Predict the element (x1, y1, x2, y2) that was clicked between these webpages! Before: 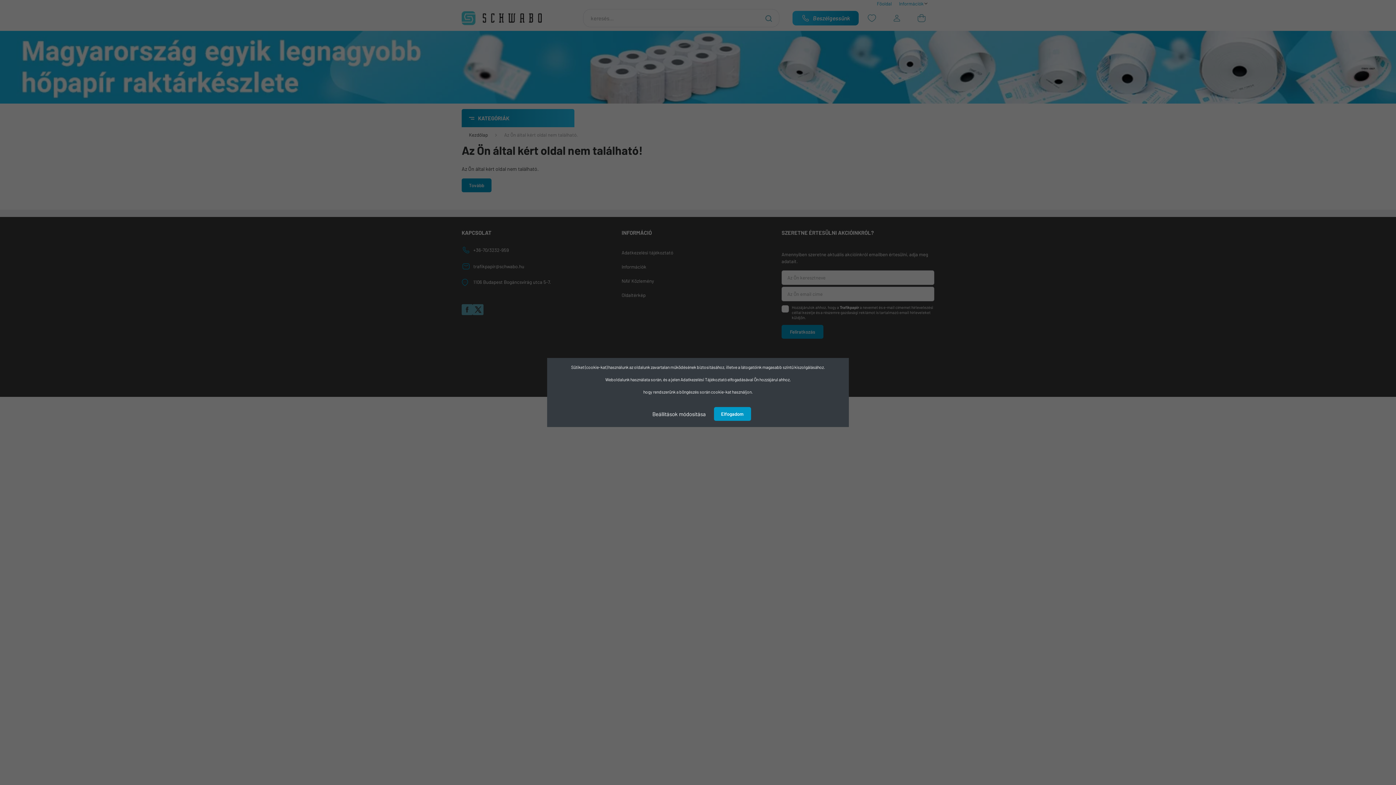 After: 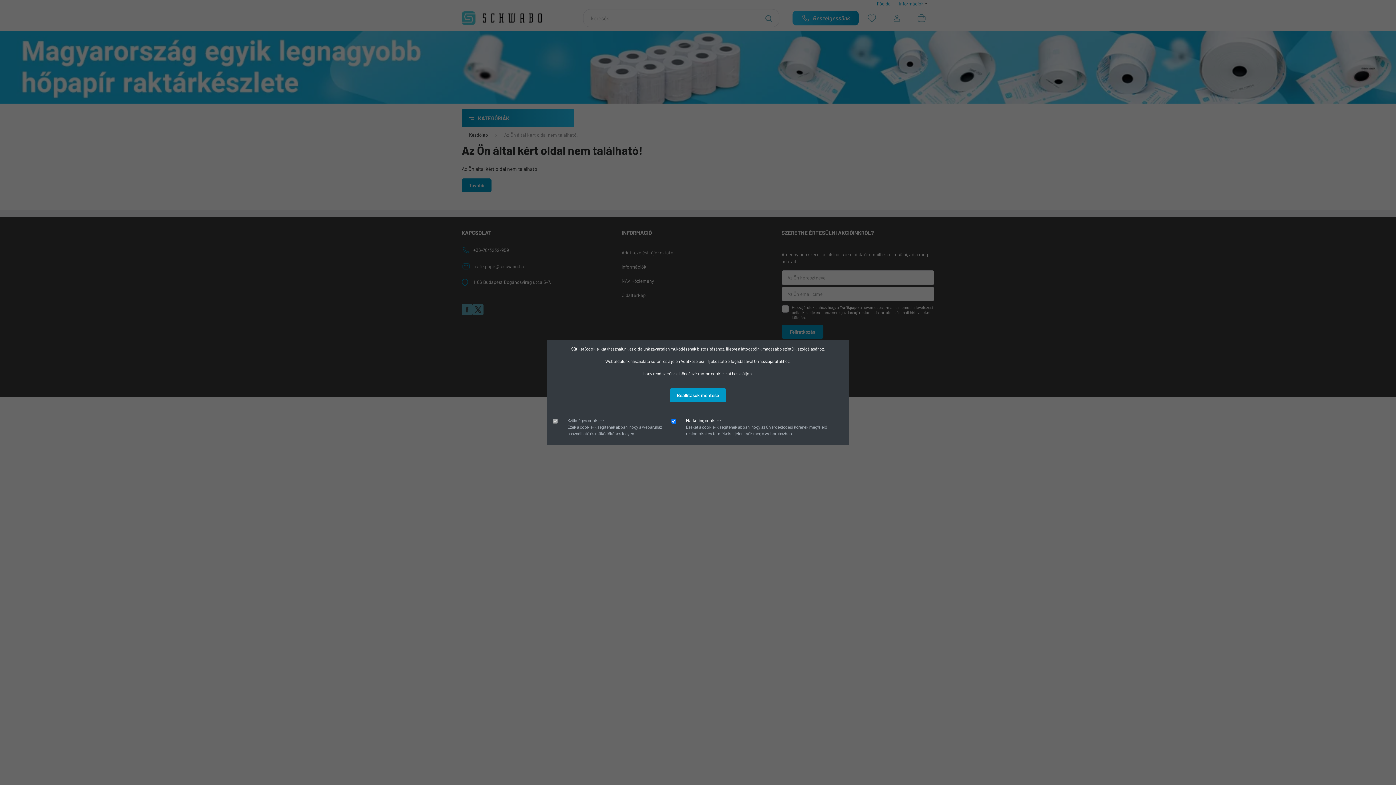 Action: bbox: (645, 406, 713, 421) label: Beállítások módosítása